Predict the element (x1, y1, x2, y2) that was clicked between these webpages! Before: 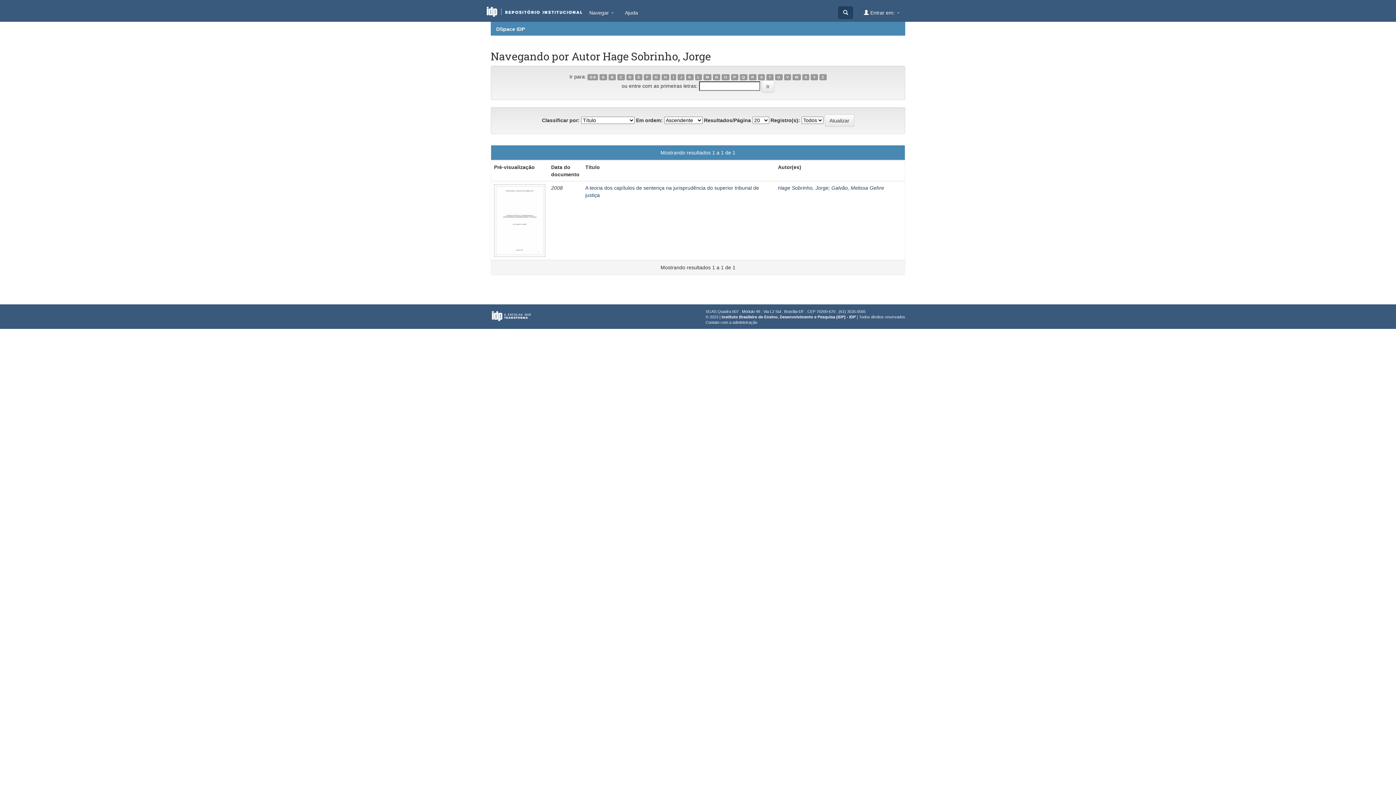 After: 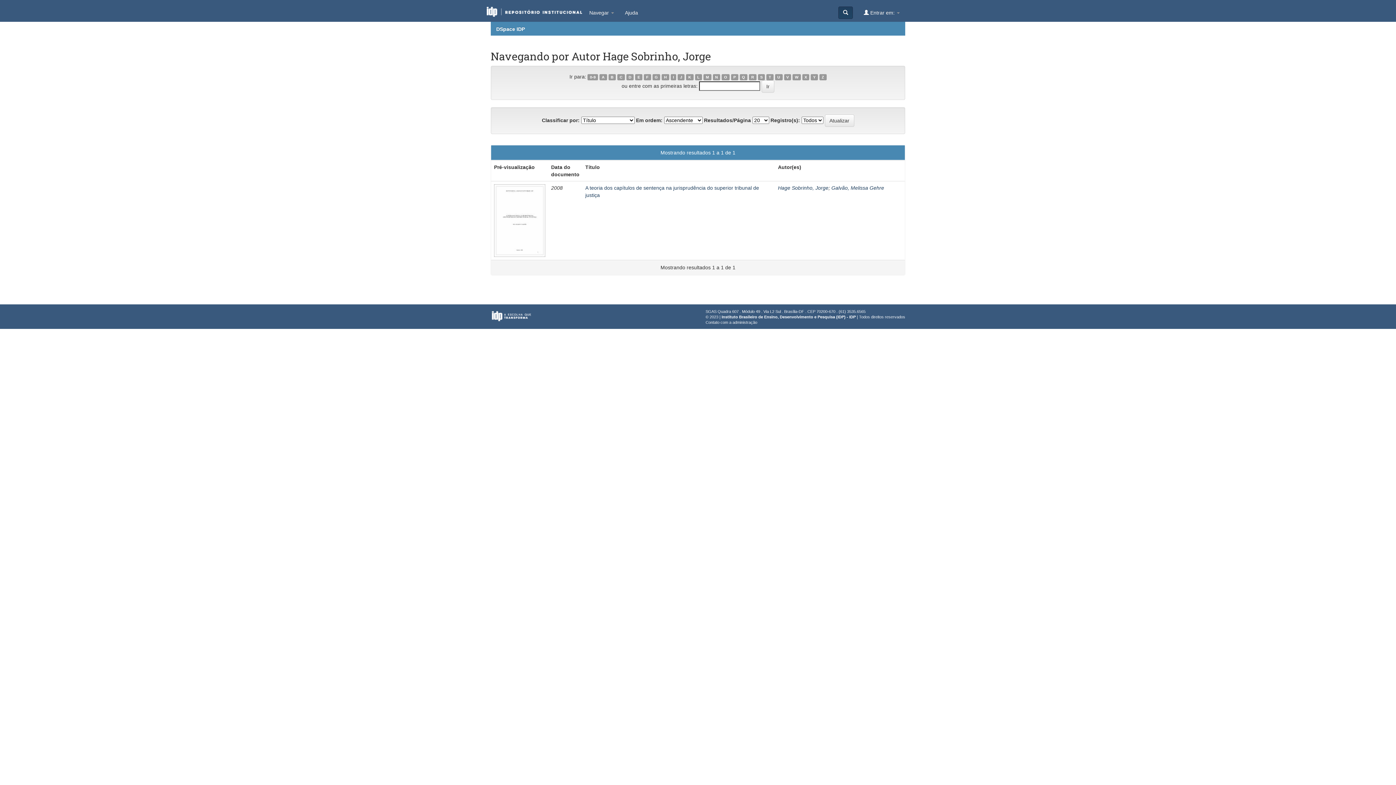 Action: bbox: (652, 74, 660, 80) label: G